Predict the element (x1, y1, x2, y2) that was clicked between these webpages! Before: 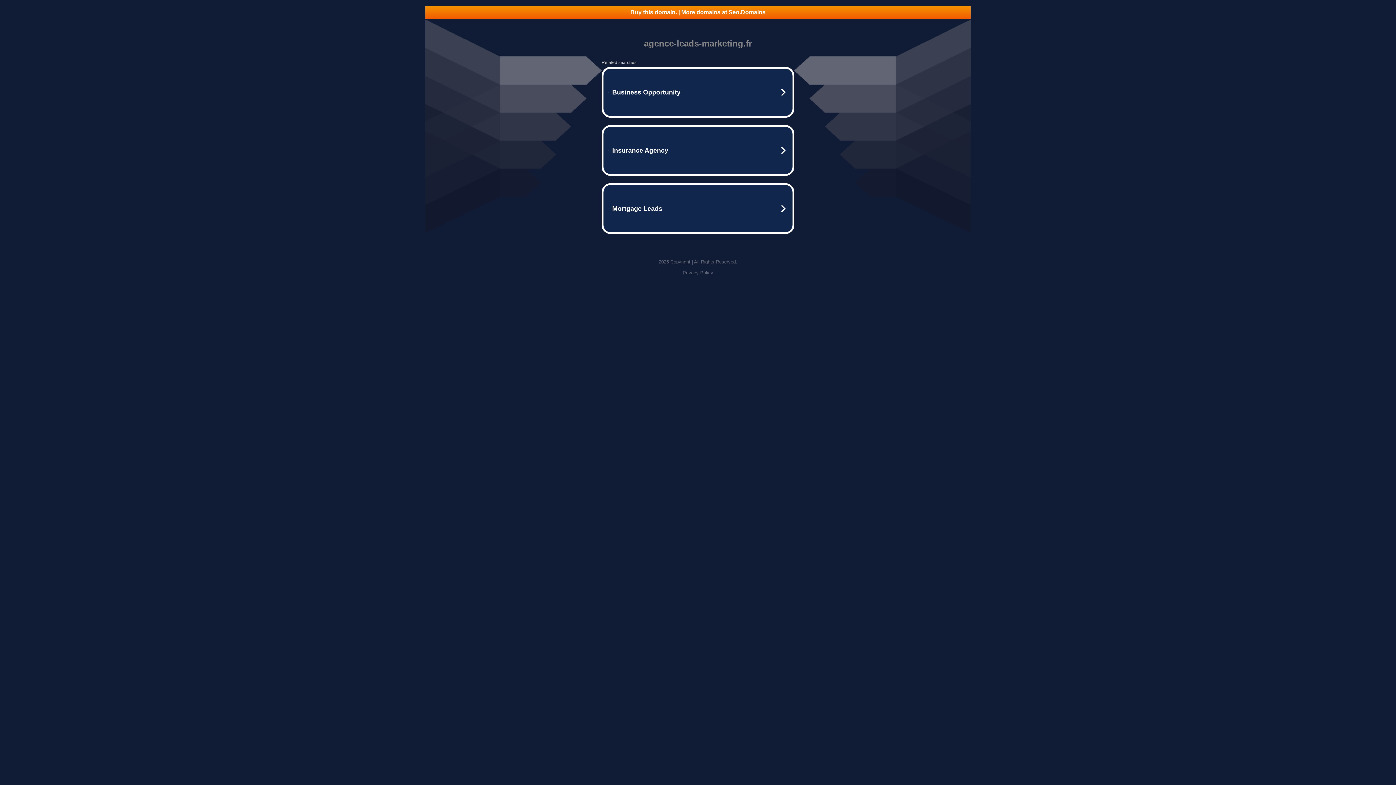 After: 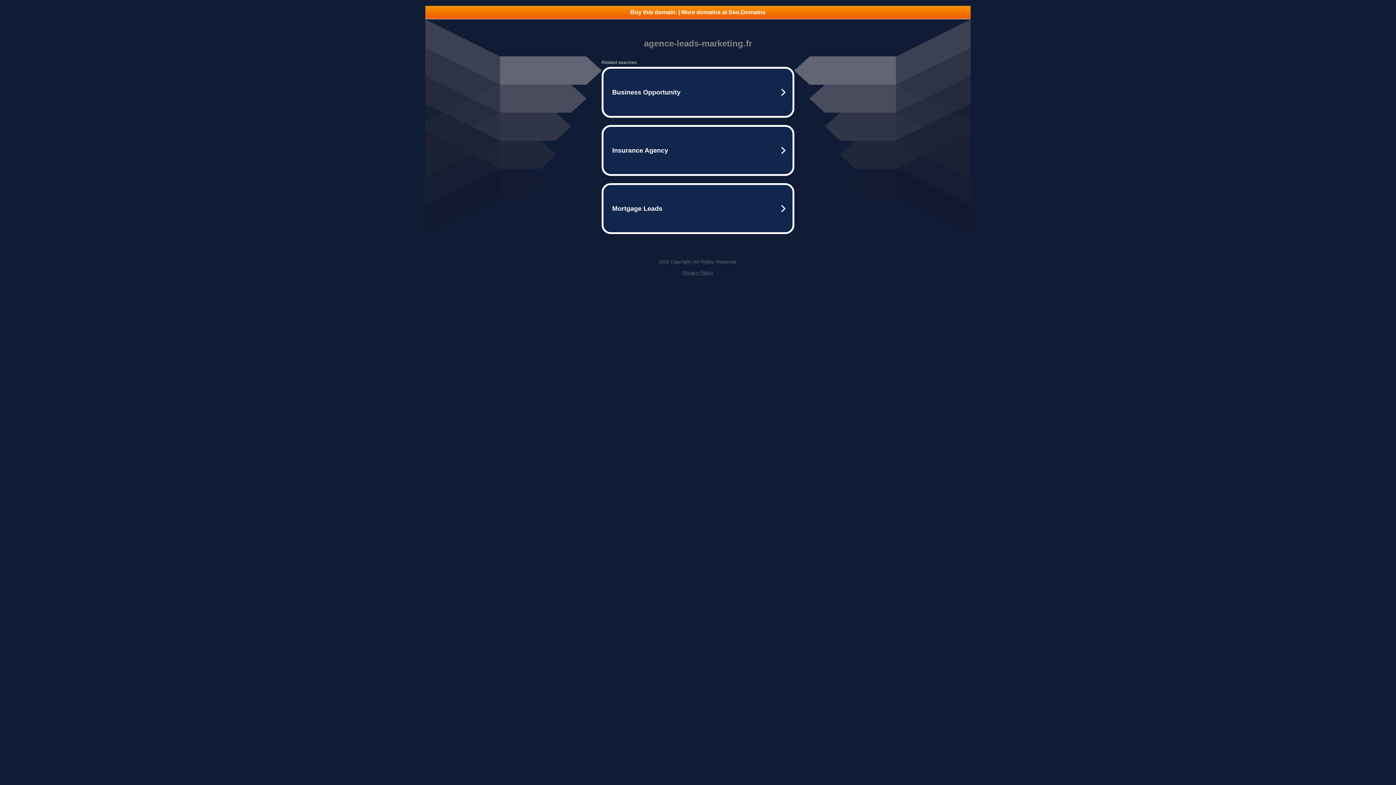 Action: label: Buy this domain. | More domains at Seo.Domains bbox: (425, 5, 970, 18)